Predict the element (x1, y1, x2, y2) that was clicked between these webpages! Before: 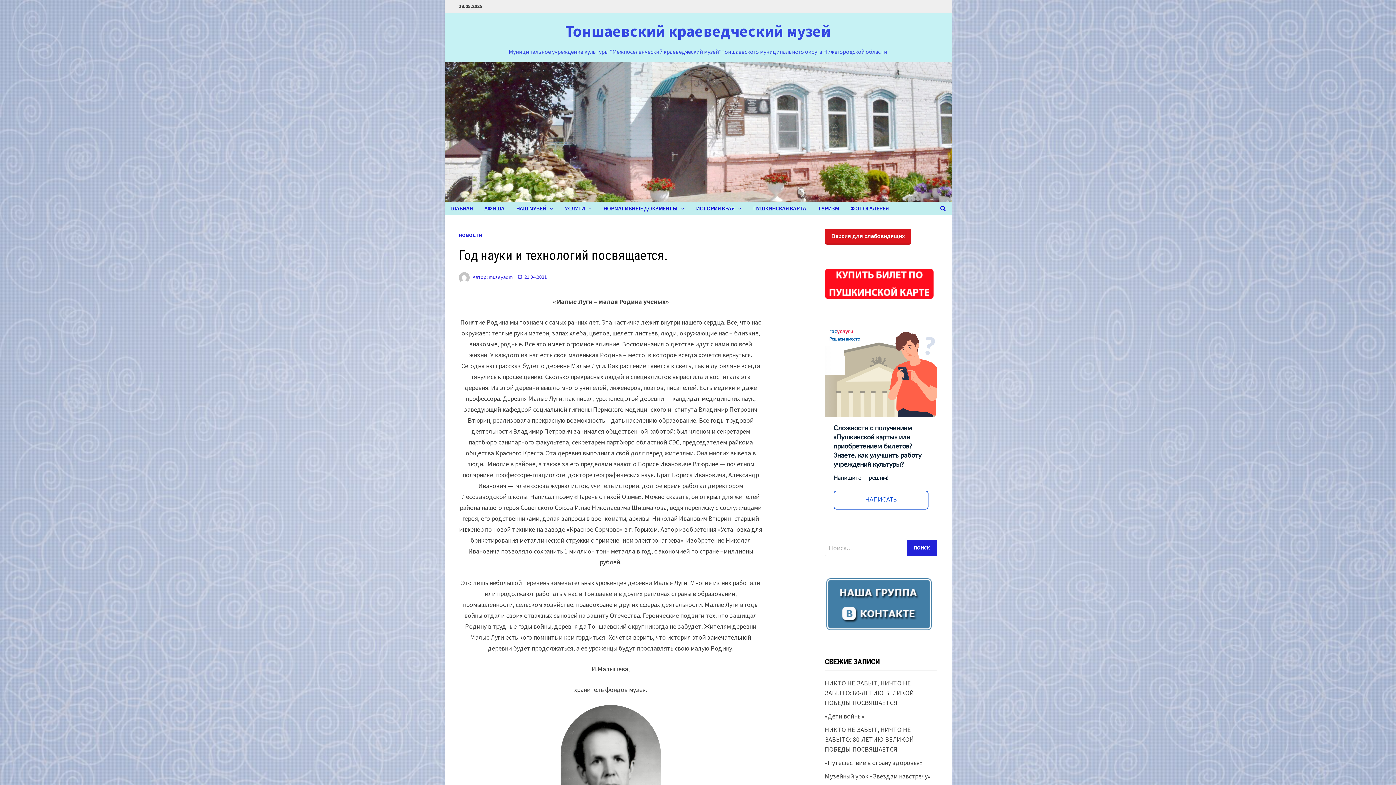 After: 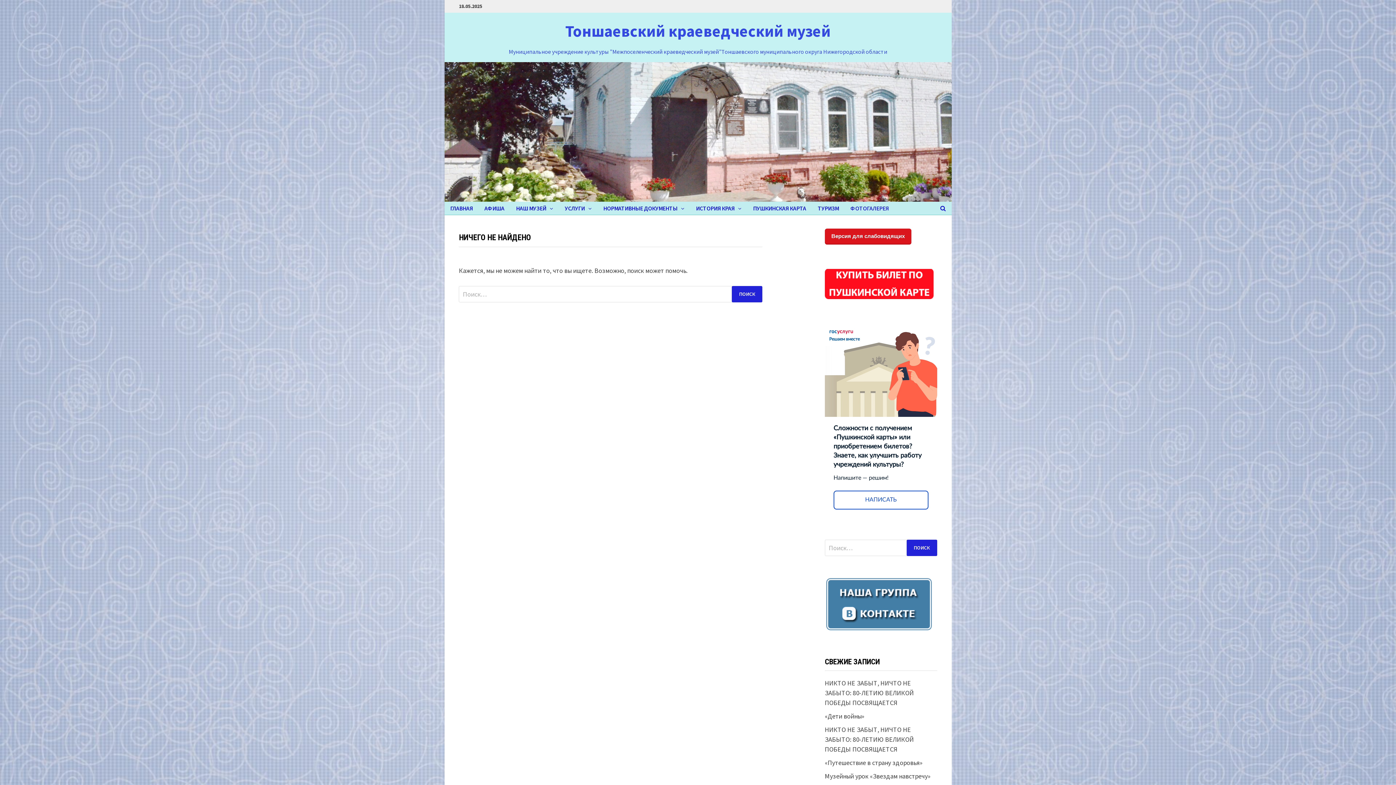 Action: bbox: (844, 201, 894, 214) label: ФОТОГАЛЕРЕЯ